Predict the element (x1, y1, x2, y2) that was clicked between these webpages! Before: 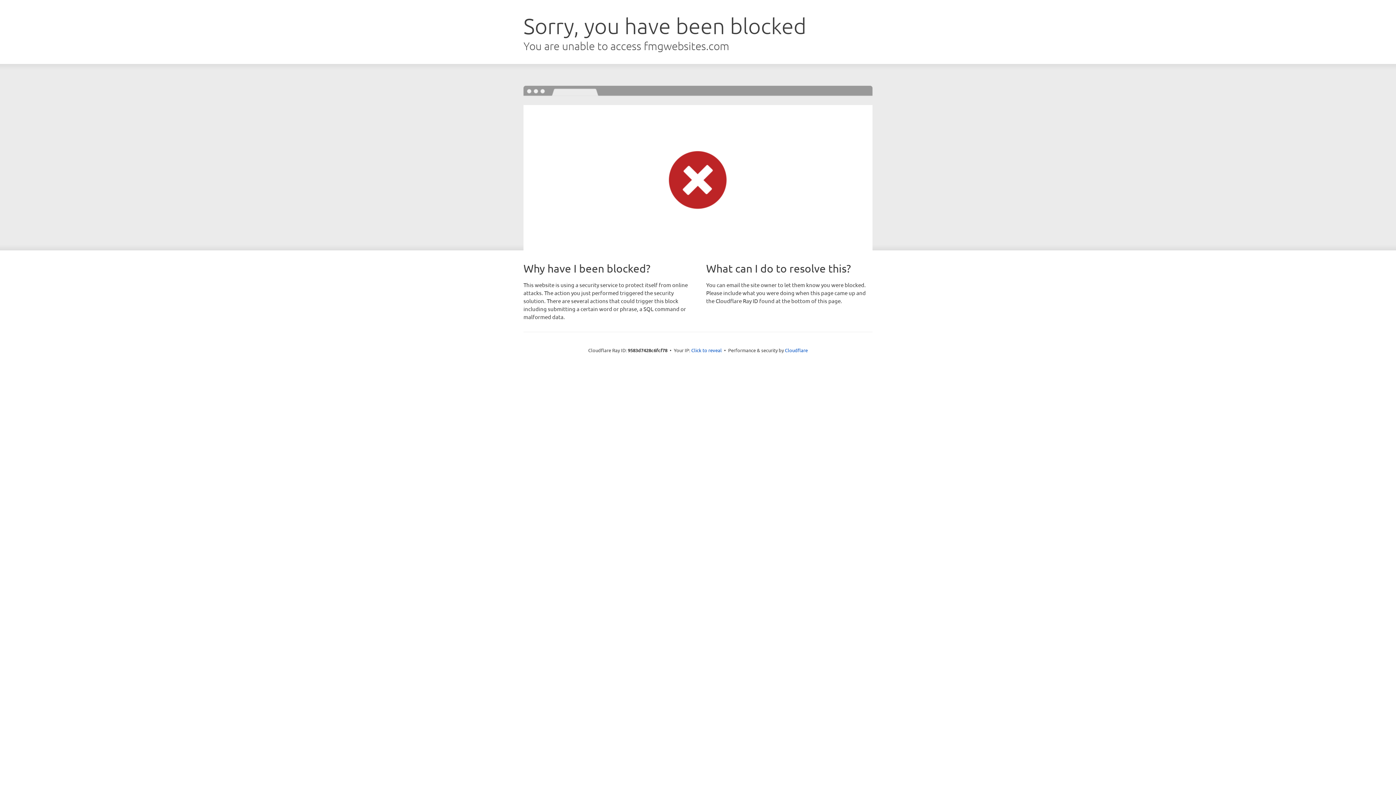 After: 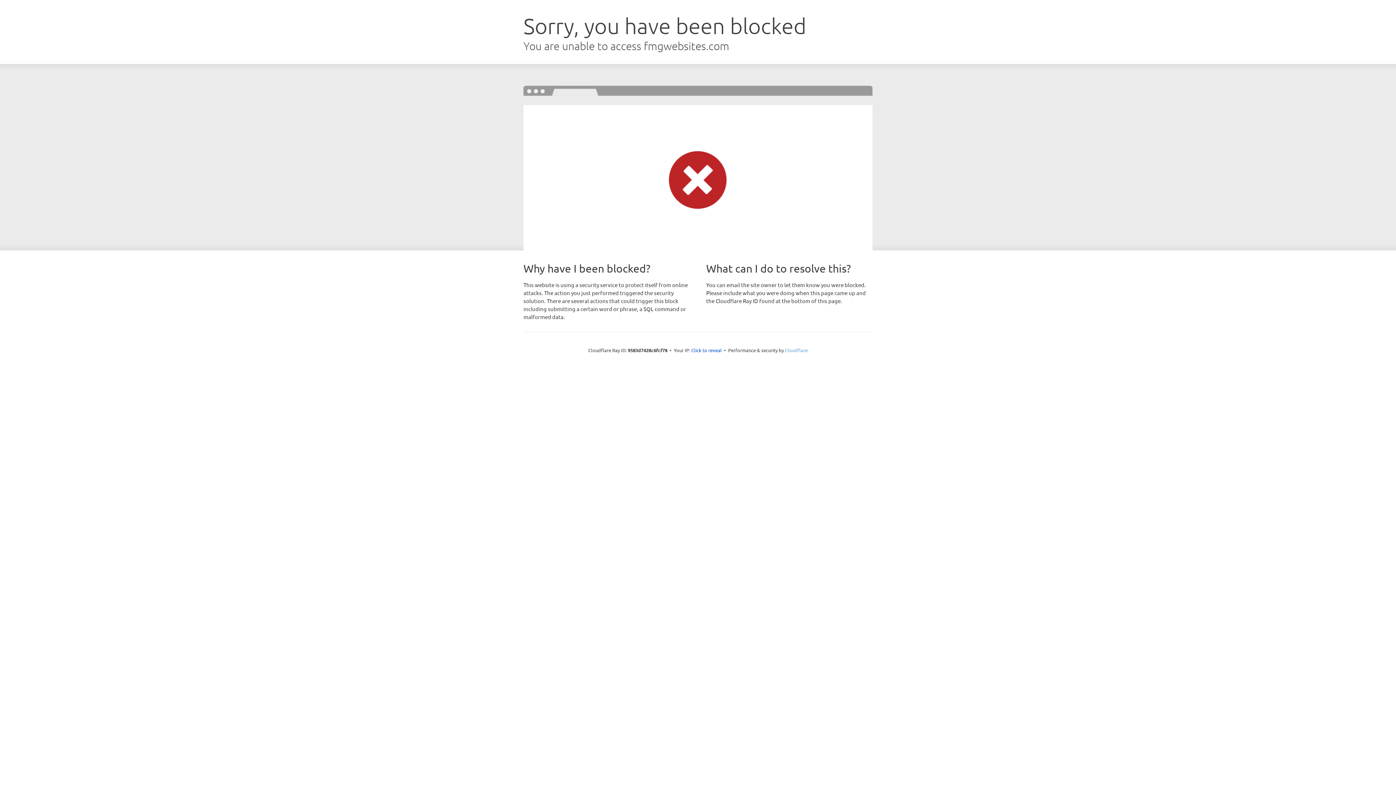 Action: bbox: (785, 347, 808, 353) label: Cloudflare